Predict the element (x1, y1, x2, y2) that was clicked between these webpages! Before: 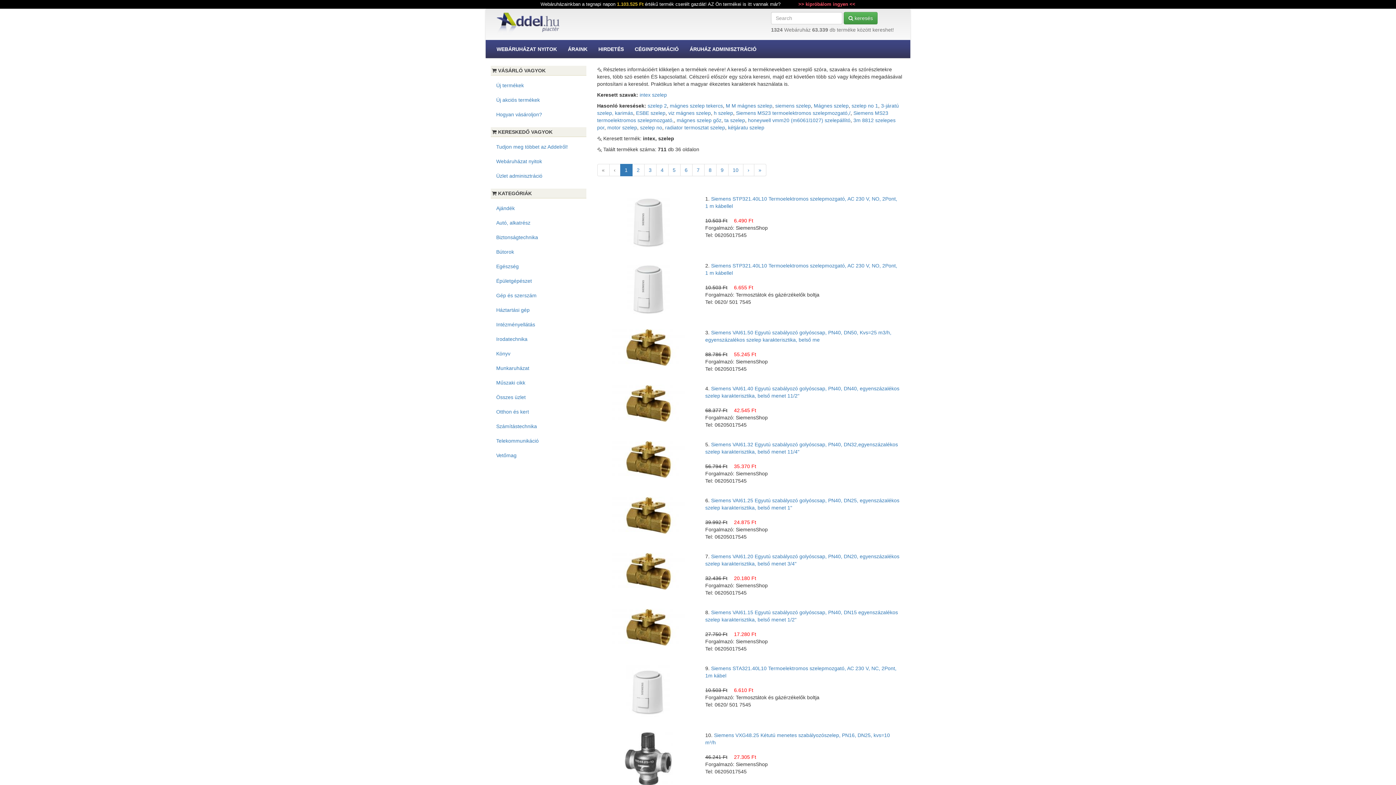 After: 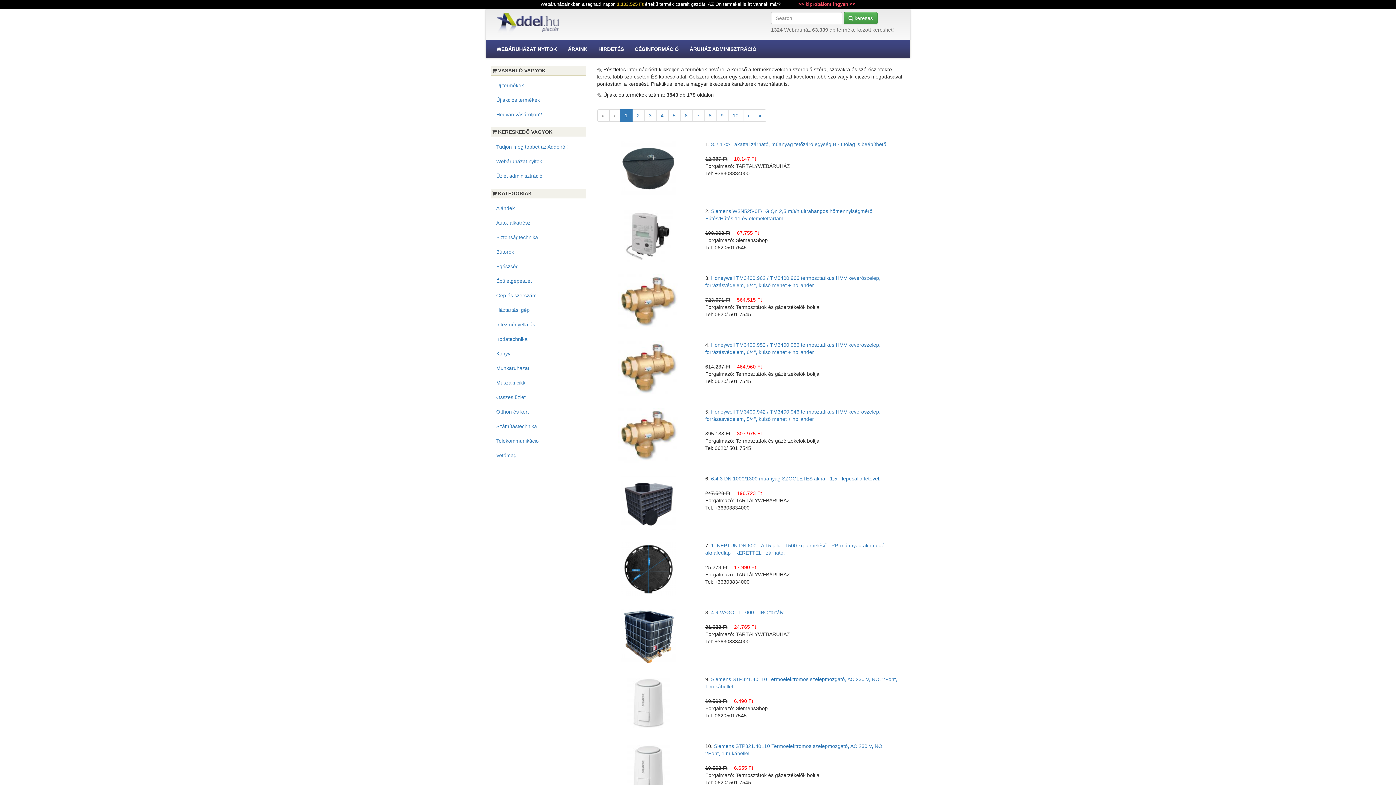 Action: bbox: (490, 92, 586, 107) label: Új akciós termékek